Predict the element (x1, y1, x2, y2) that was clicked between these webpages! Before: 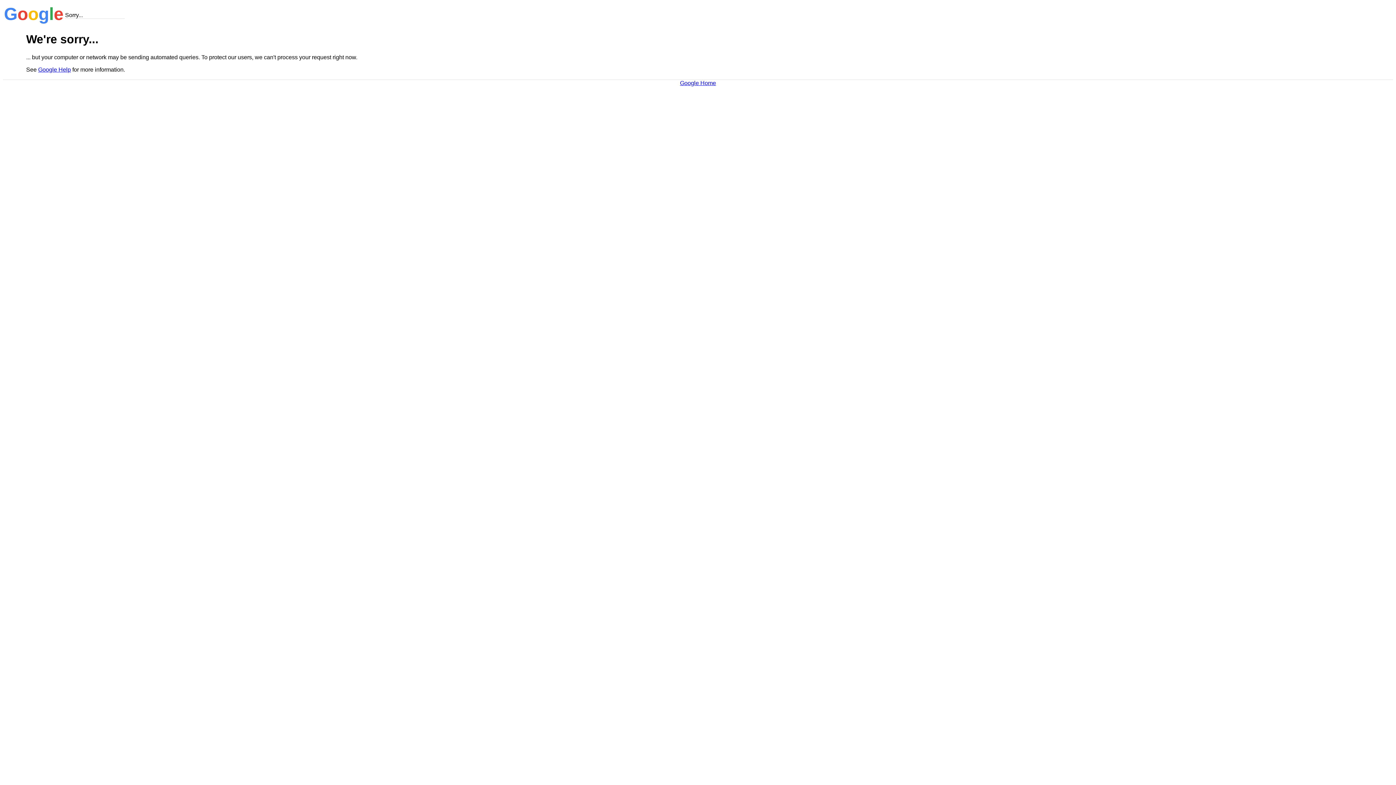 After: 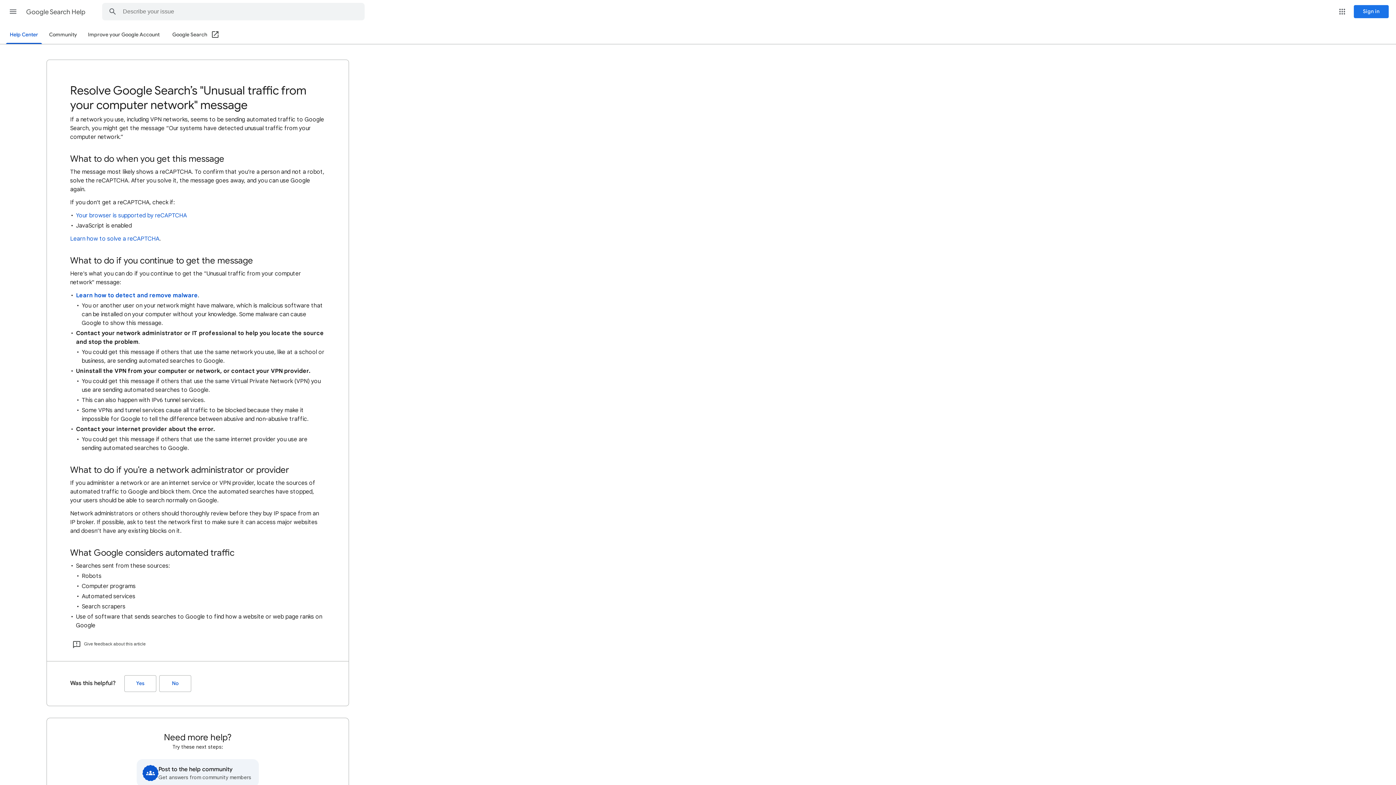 Action: label: Google Help bbox: (38, 66, 70, 72)